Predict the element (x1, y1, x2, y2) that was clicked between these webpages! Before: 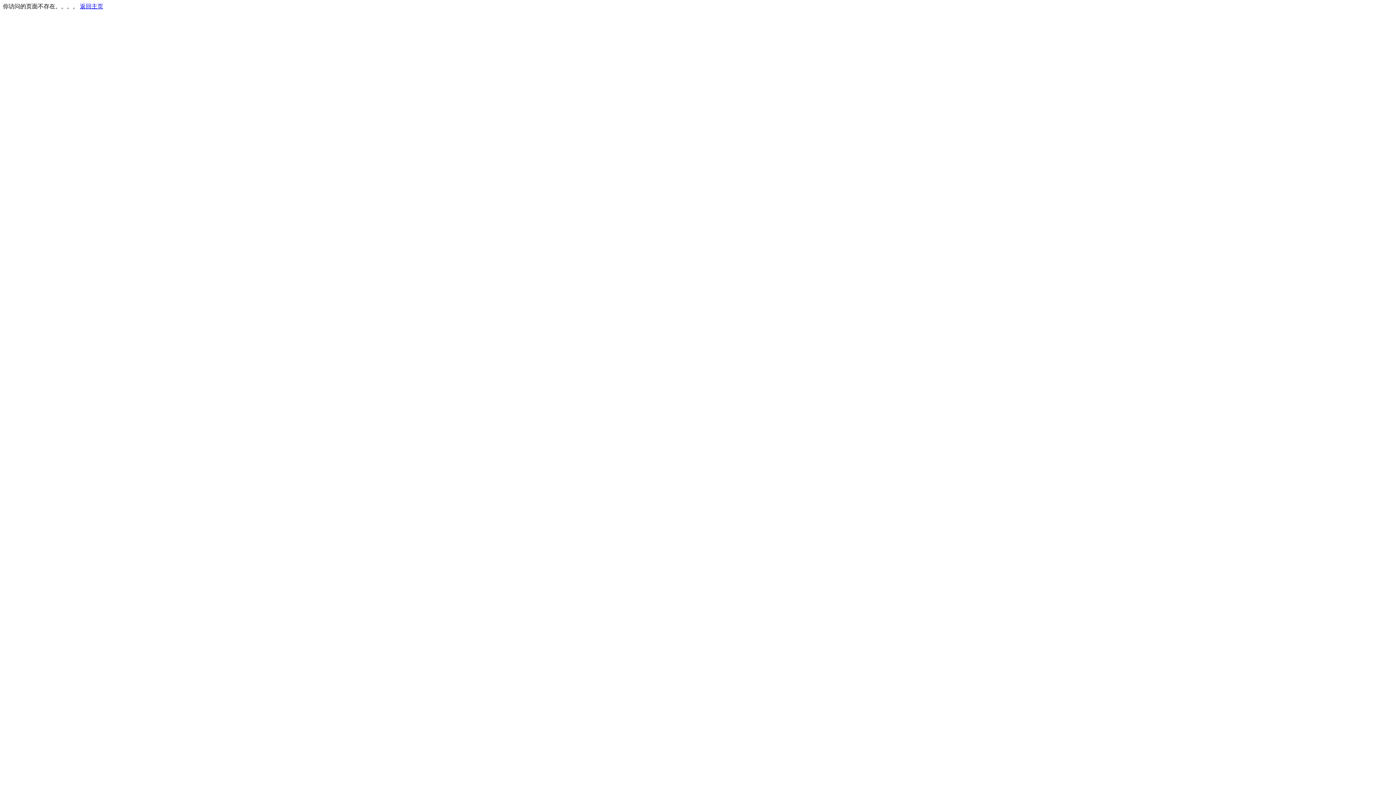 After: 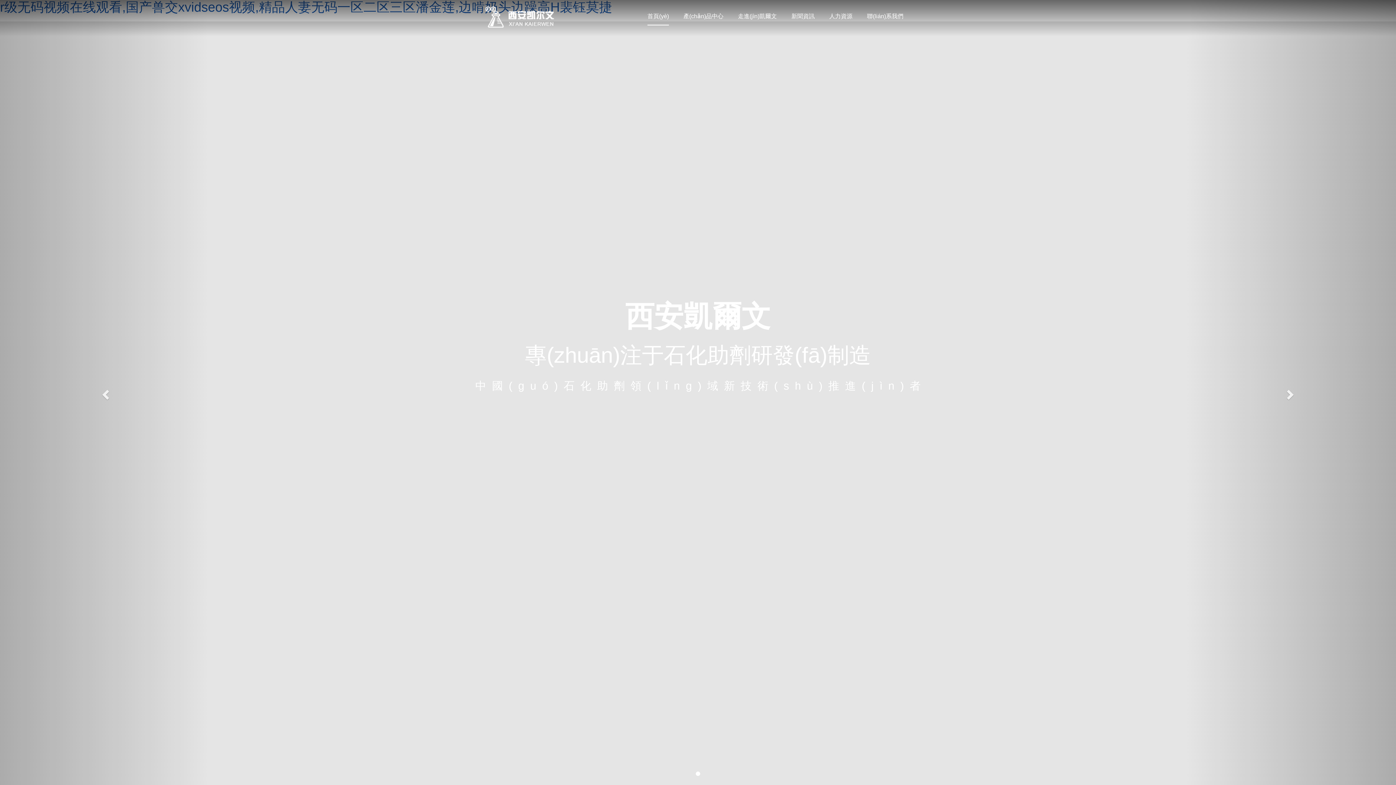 Action: label: 返回主页 bbox: (80, 3, 103, 9)